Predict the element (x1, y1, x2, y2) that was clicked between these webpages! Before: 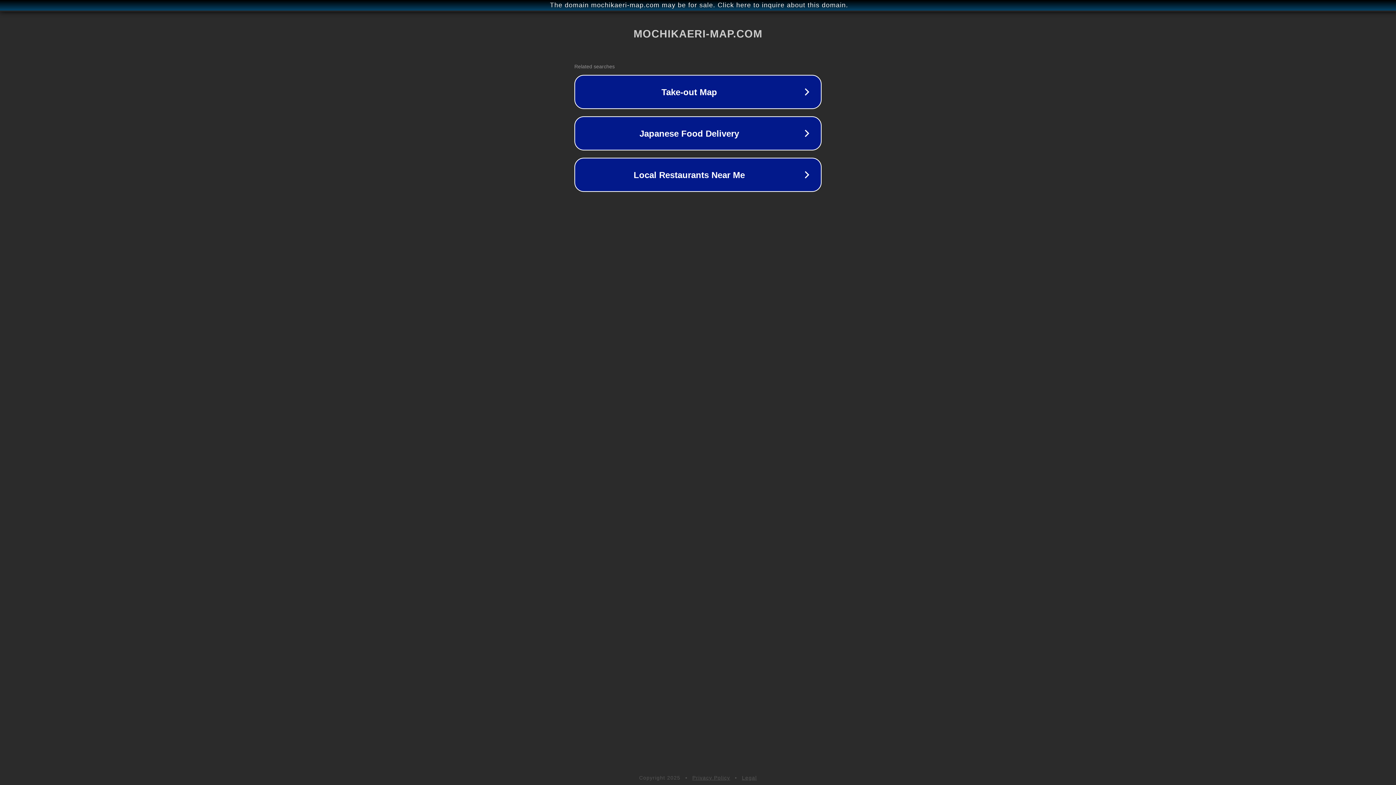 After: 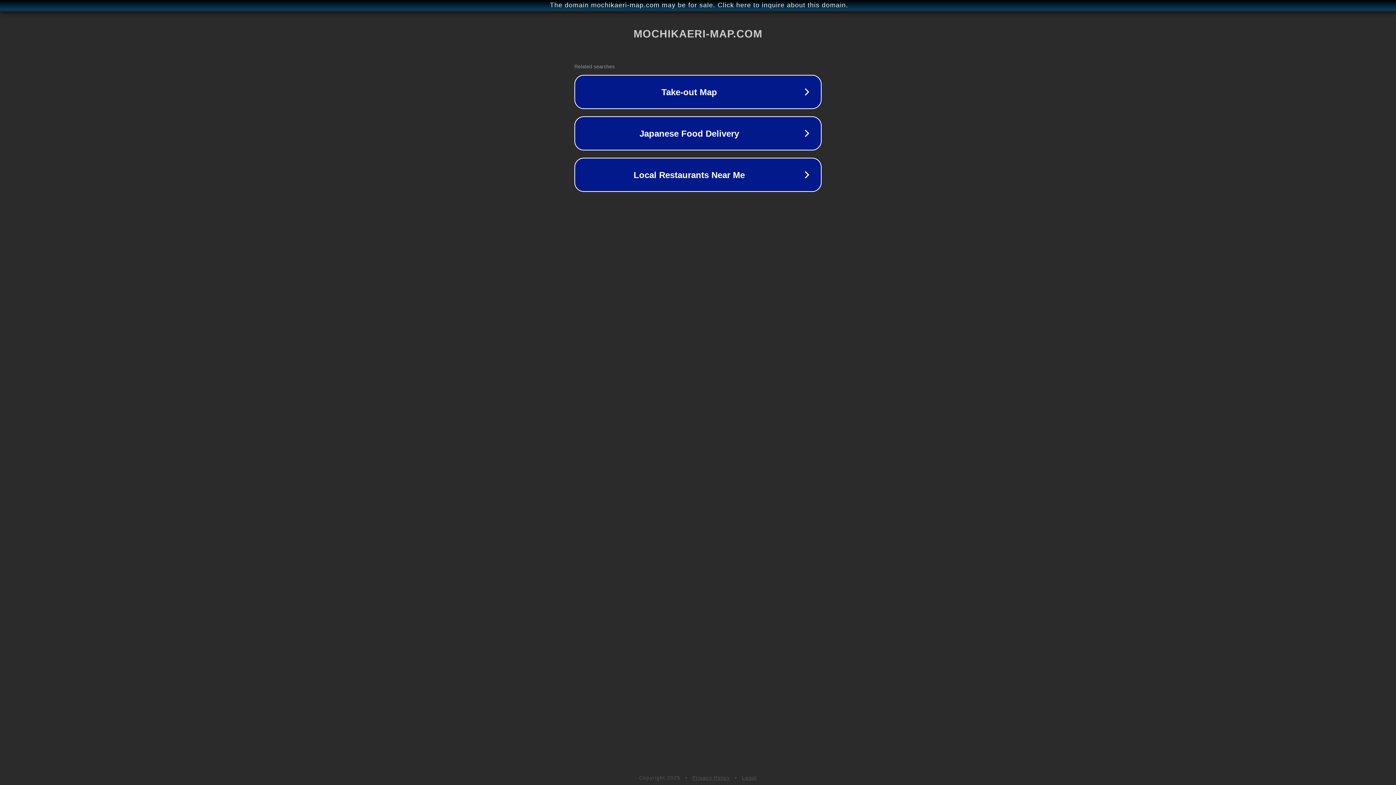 Action: bbox: (692, 775, 730, 781) label: Privacy Policy